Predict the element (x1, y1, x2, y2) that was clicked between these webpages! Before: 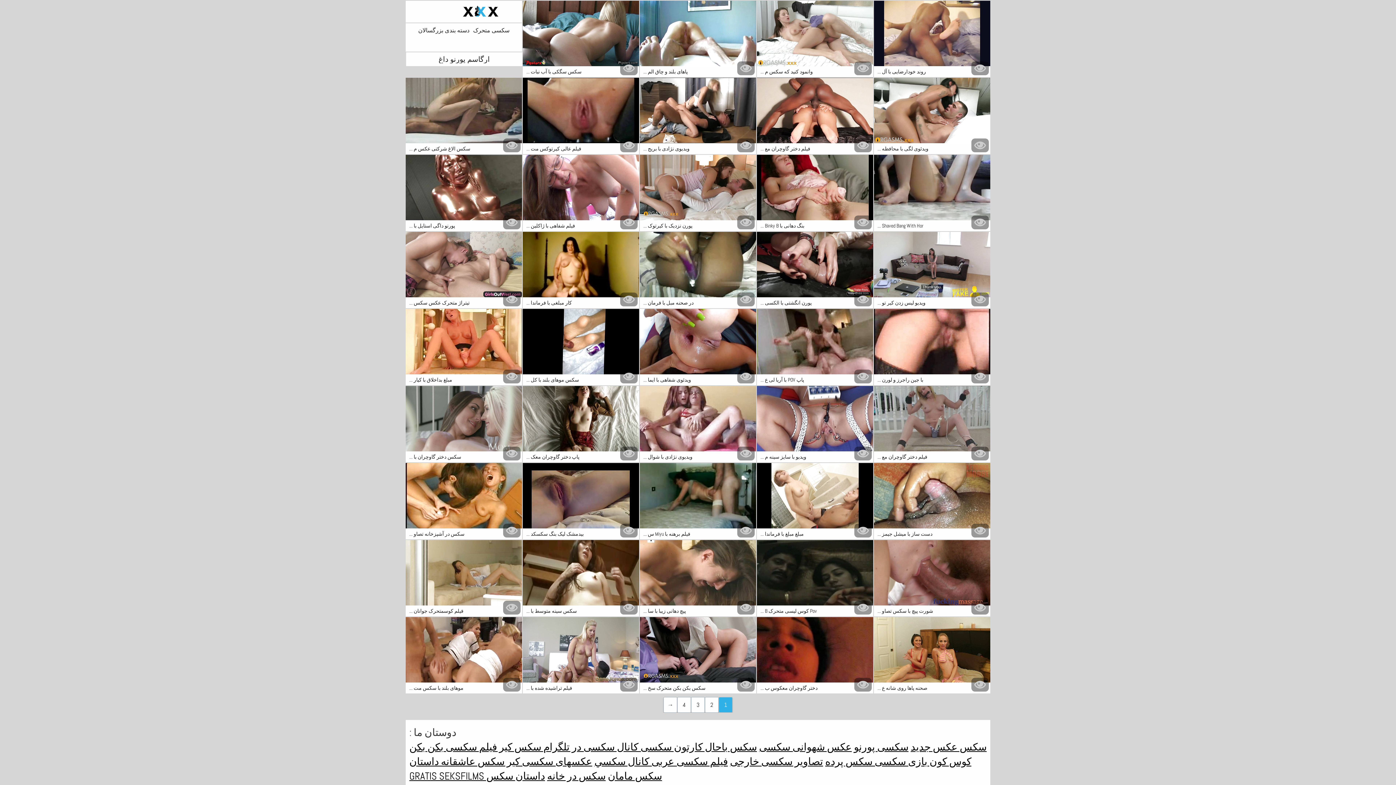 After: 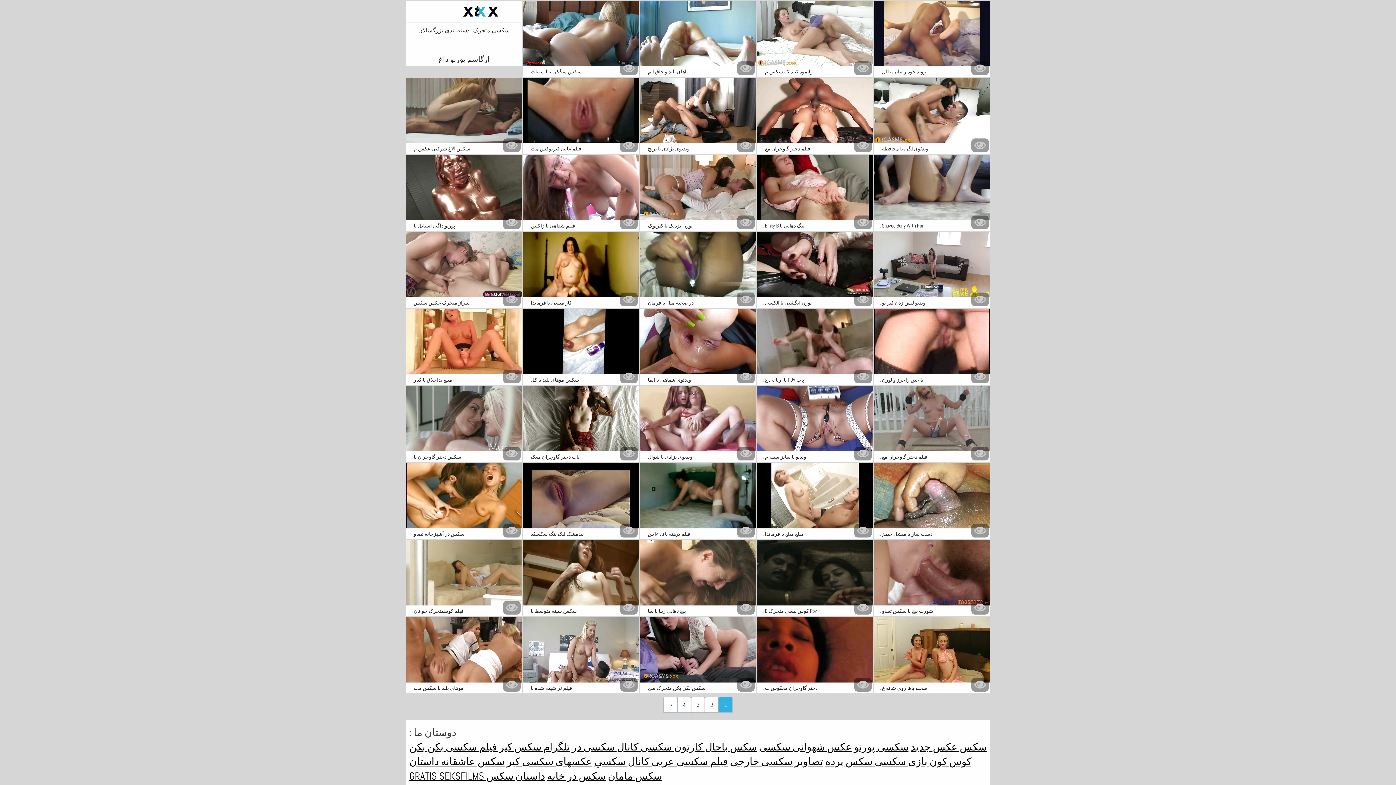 Action: label: شورت پیچ با سکس تصاو ... bbox: (874, 540, 990, 616)